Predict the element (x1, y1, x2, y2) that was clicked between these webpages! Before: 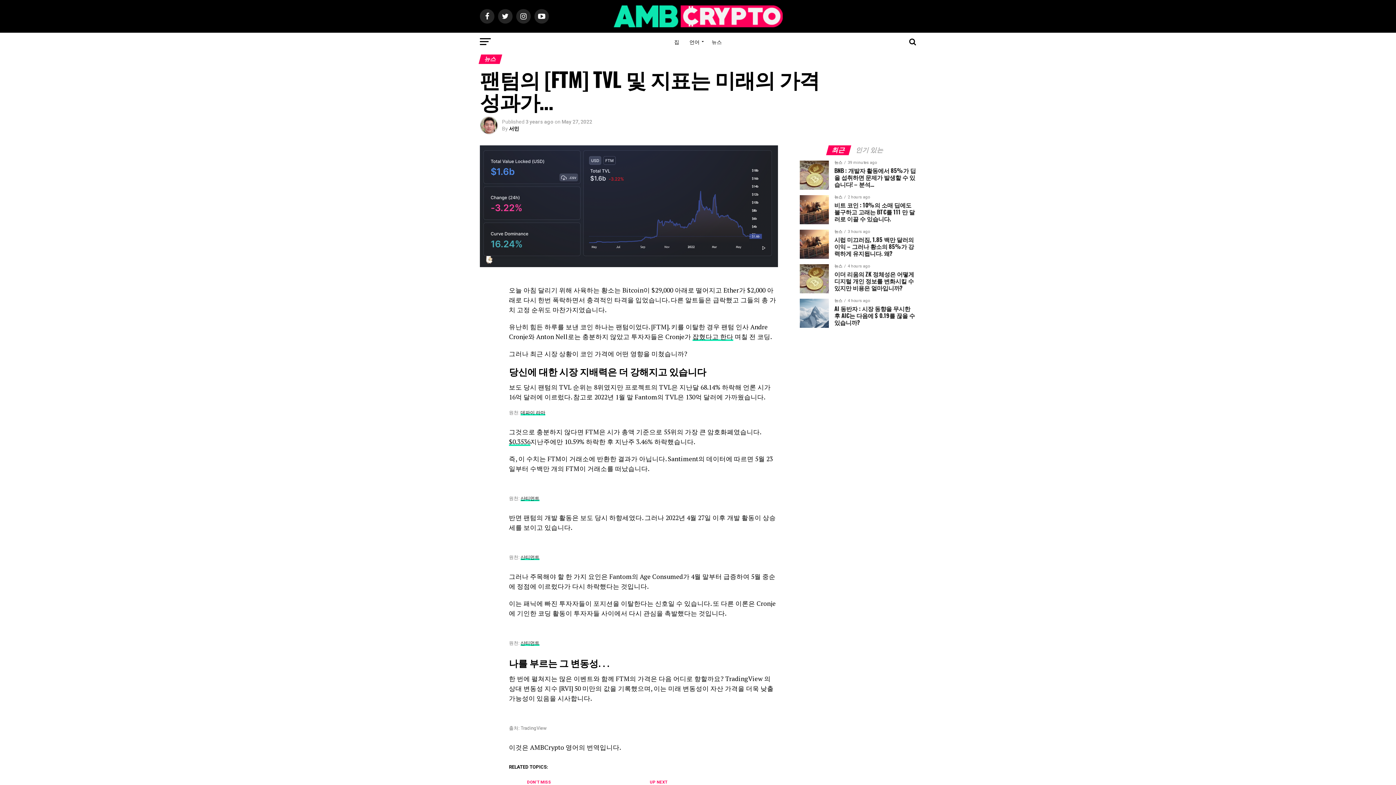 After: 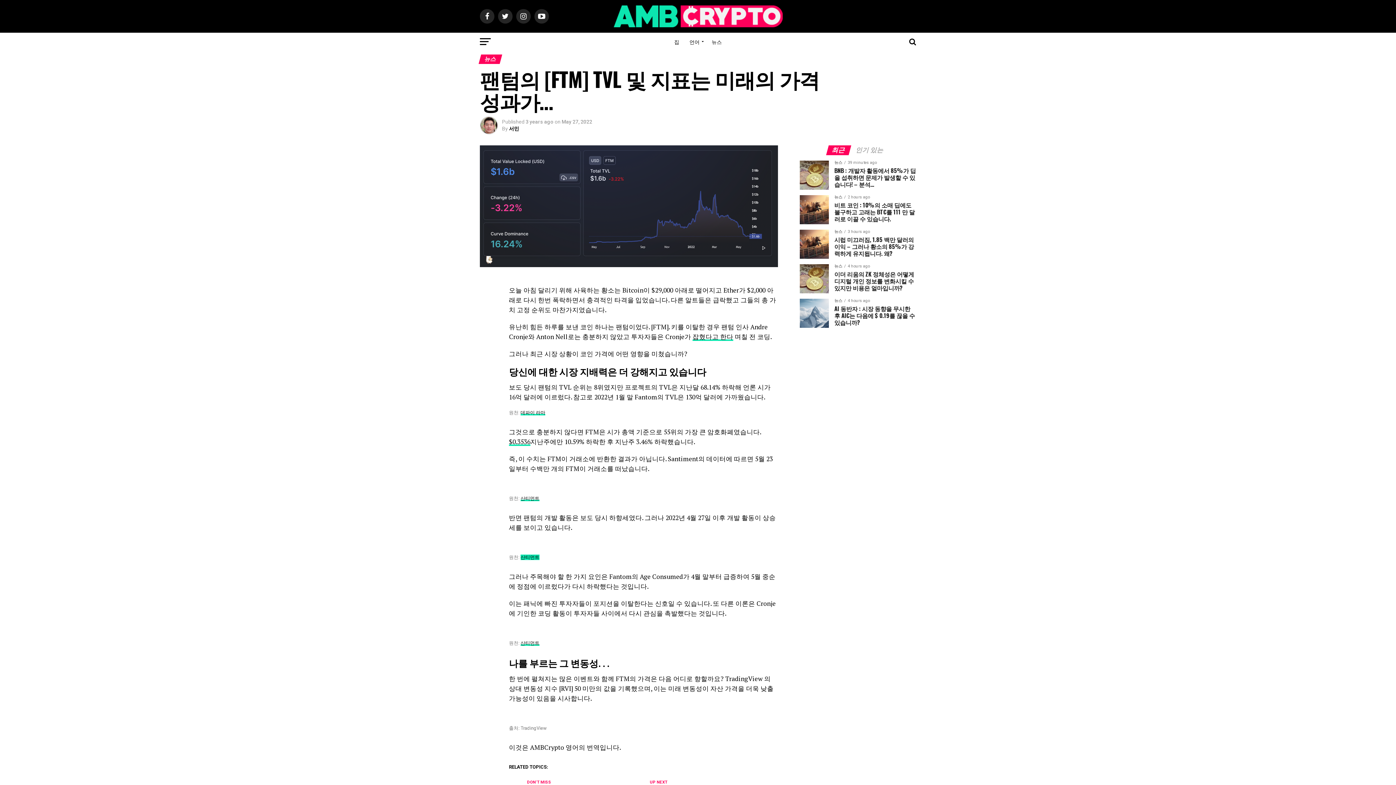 Action: bbox: (520, 554, 539, 560) label: 산티먼트